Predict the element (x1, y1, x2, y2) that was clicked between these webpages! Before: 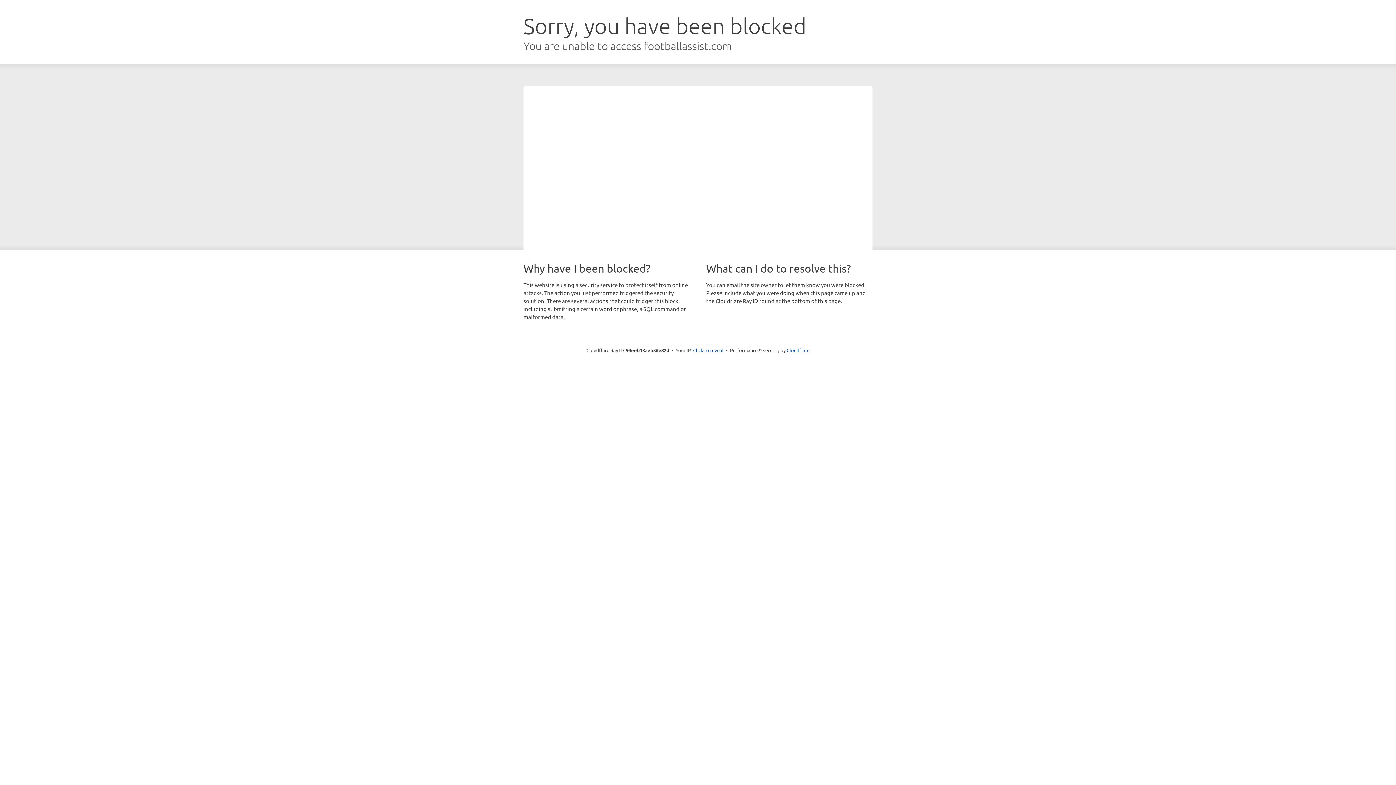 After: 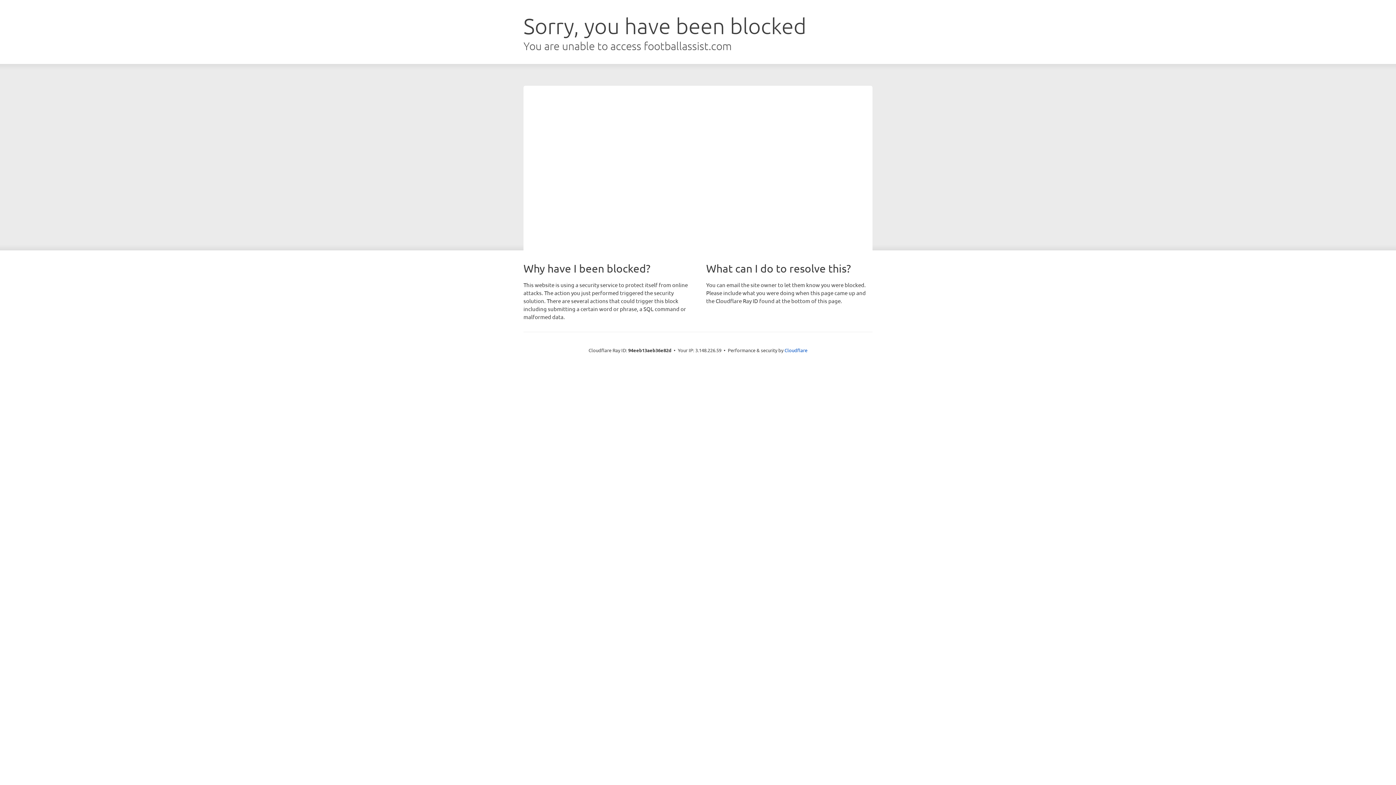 Action: bbox: (693, 346, 723, 353) label: Click to reveal